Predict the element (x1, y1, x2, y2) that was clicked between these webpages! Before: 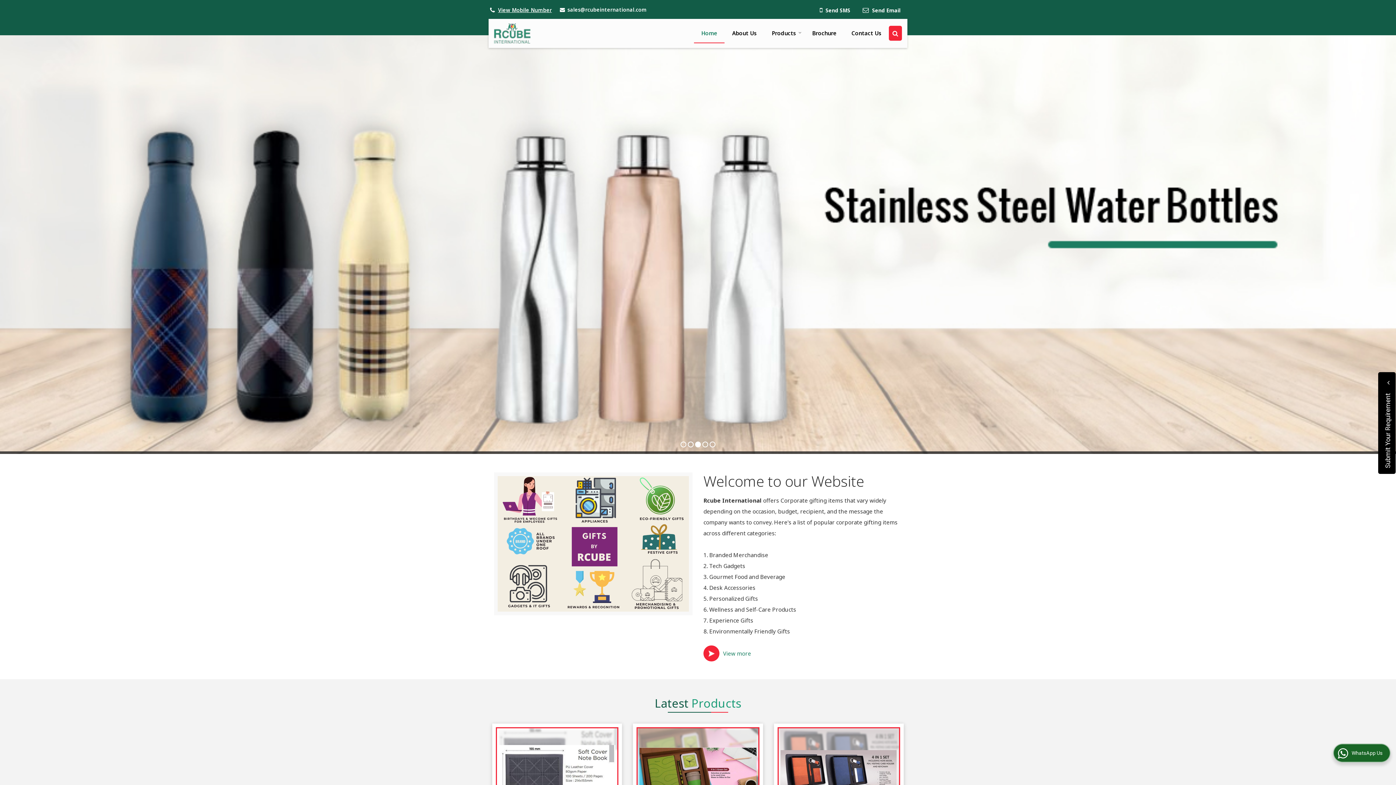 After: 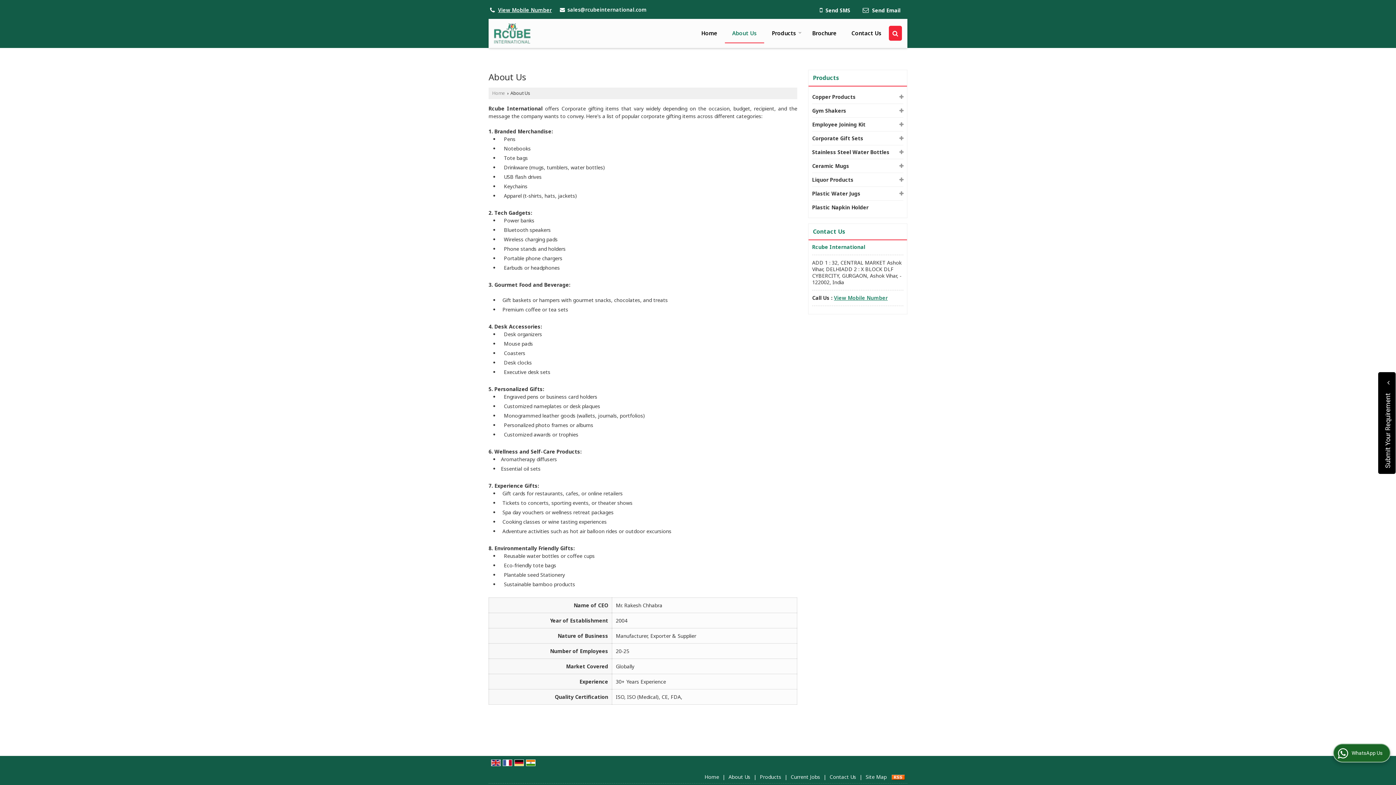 Action: label: About Us bbox: (725, 25, 764, 40)